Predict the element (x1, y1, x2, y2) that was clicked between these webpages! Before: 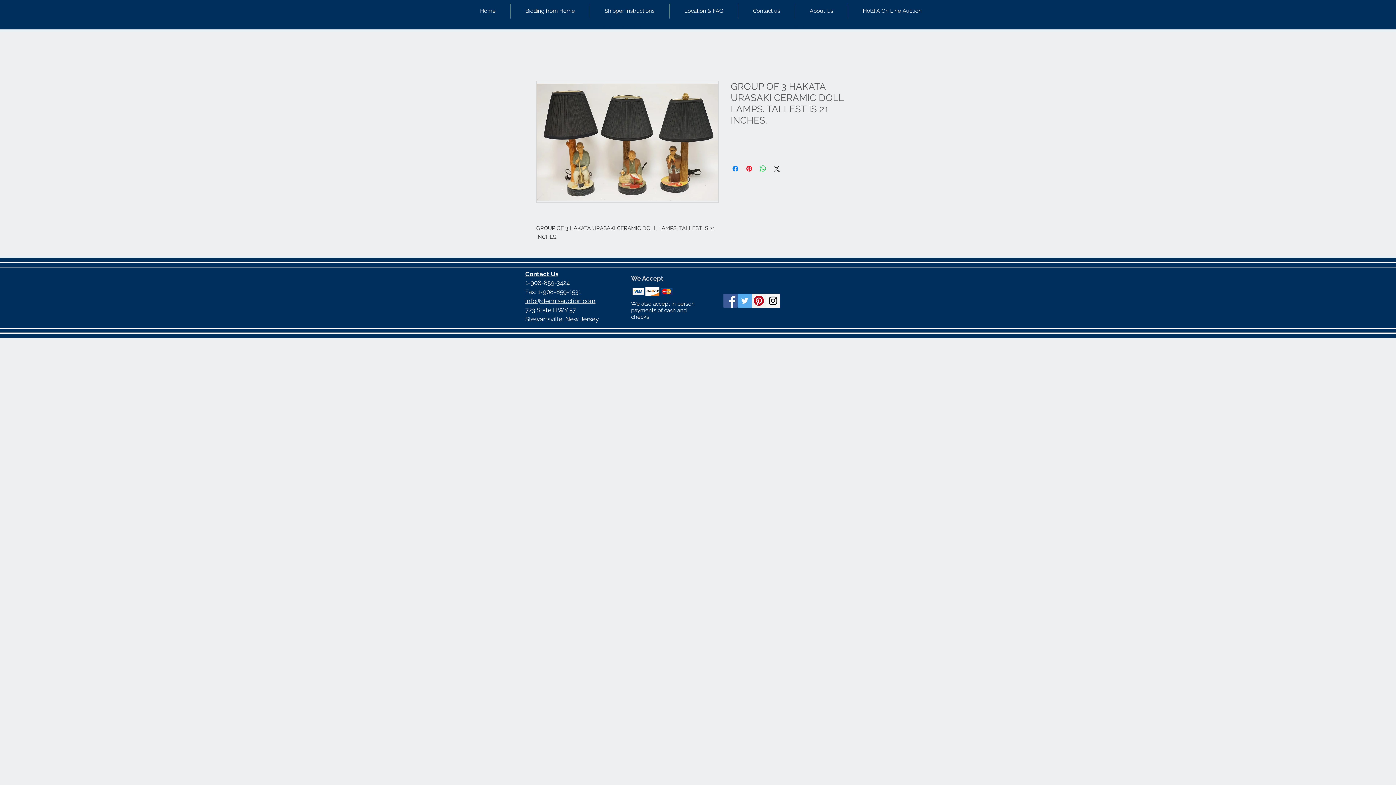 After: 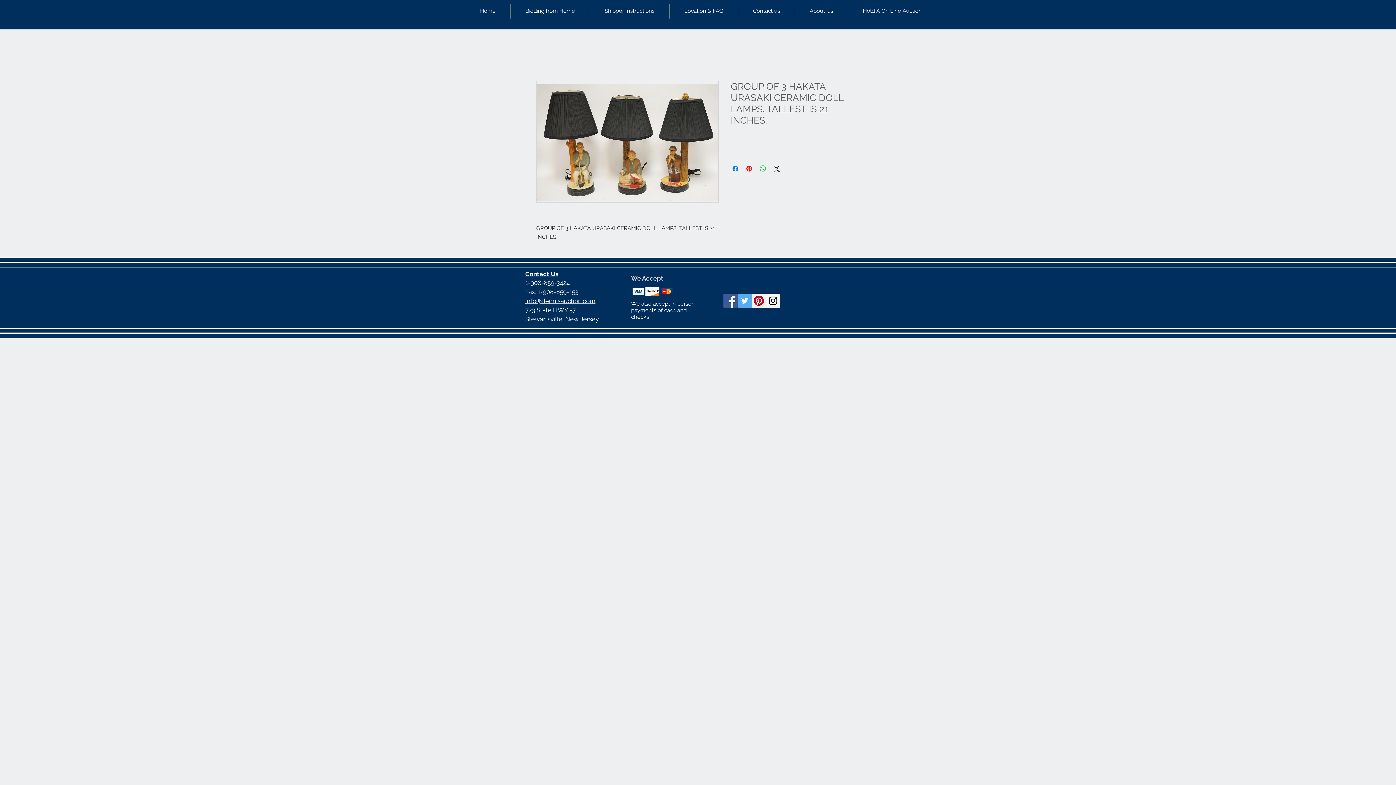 Action: label: Facebook Social Icon bbox: (723, 293, 737, 308)